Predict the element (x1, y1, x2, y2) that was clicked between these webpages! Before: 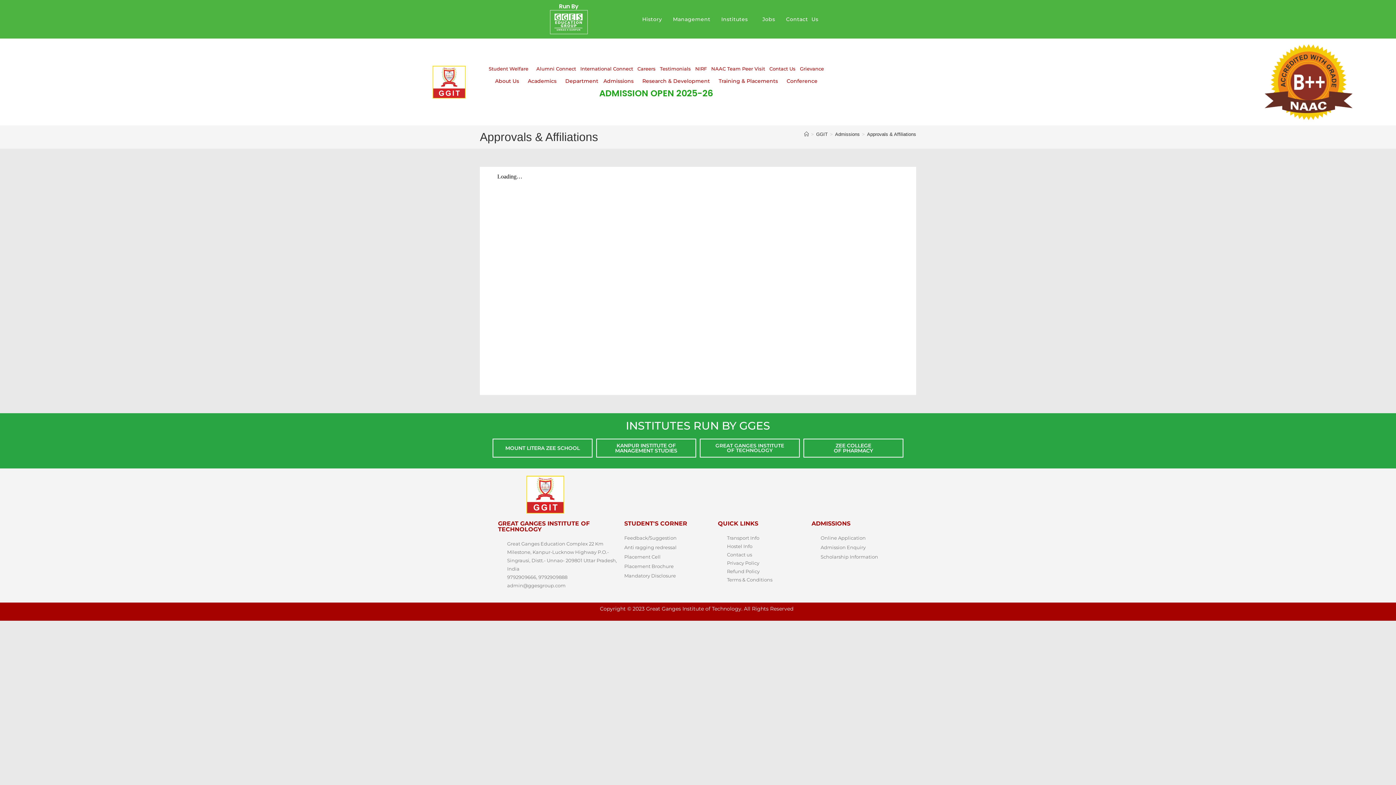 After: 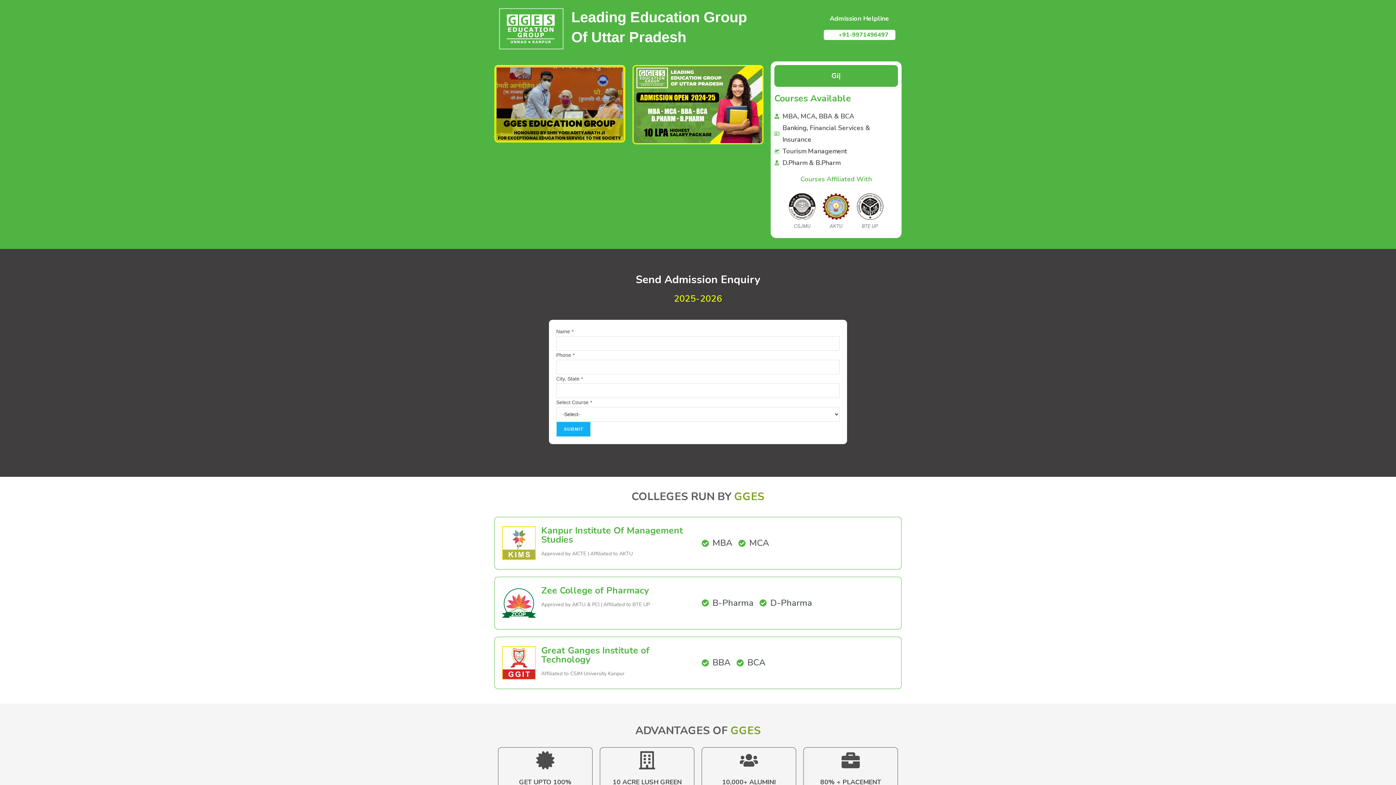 Action: label: Online Application bbox: (811, 523, 896, 531)